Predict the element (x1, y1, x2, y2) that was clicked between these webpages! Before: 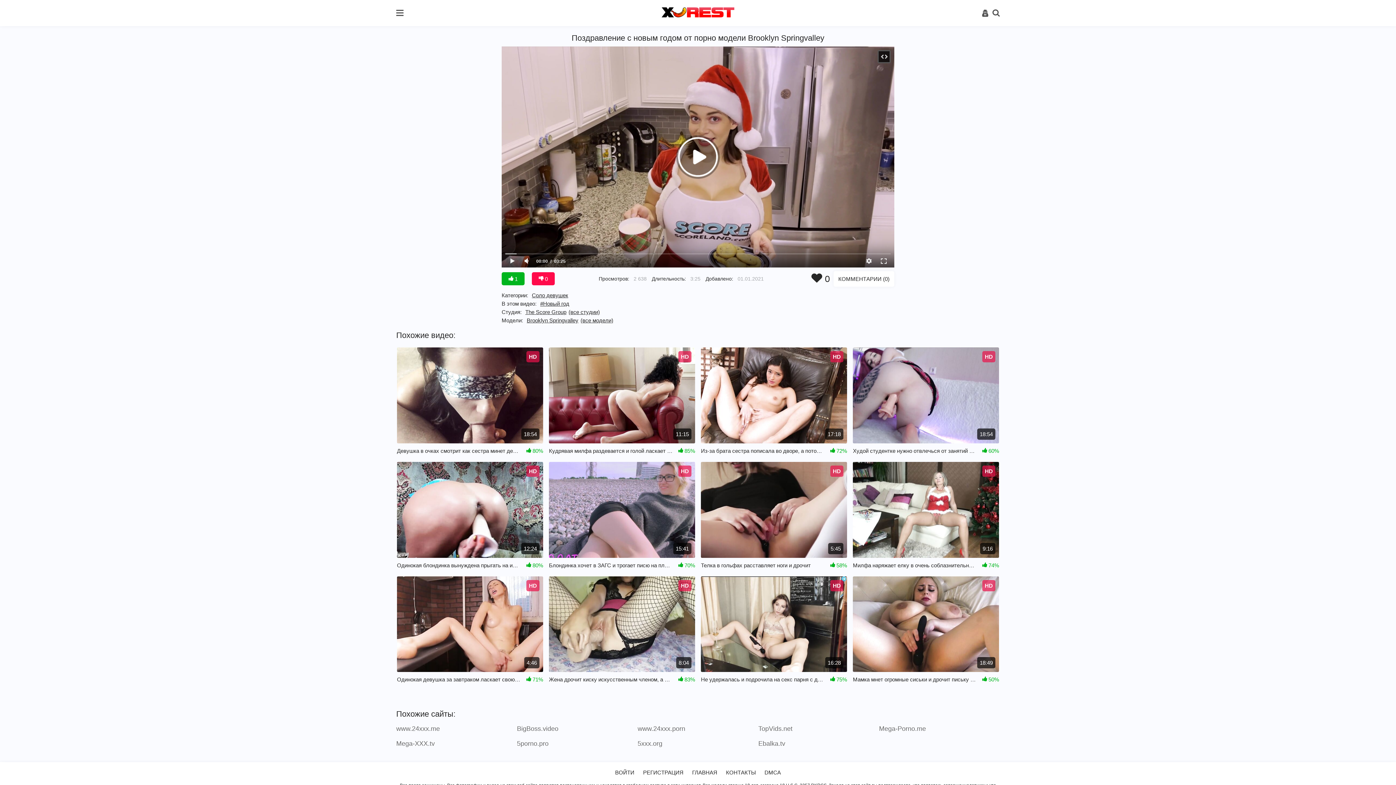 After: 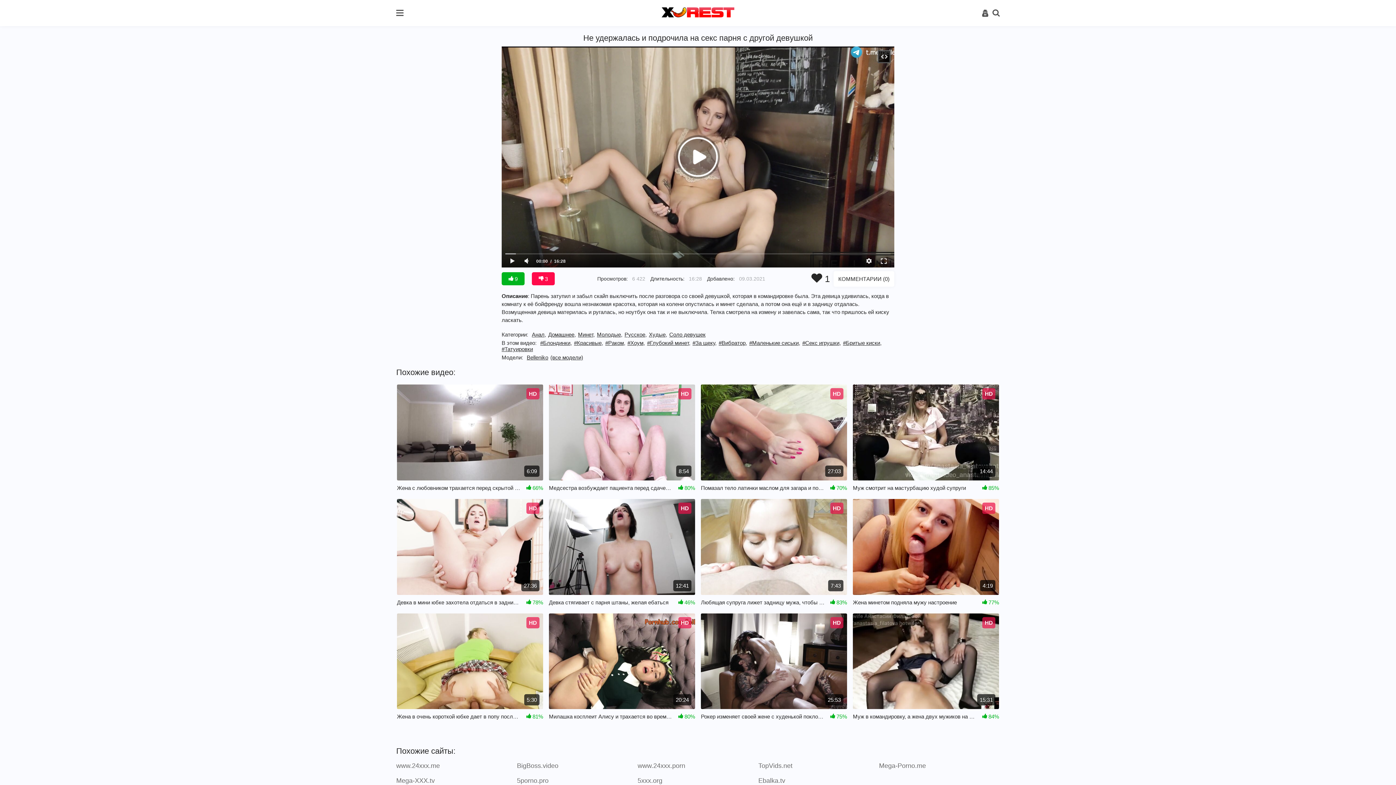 Action: bbox: (700, 575, 847, 686) label: HD
16:28
Не удержалась и подрочила на секс парня с другой девушкой
 75%